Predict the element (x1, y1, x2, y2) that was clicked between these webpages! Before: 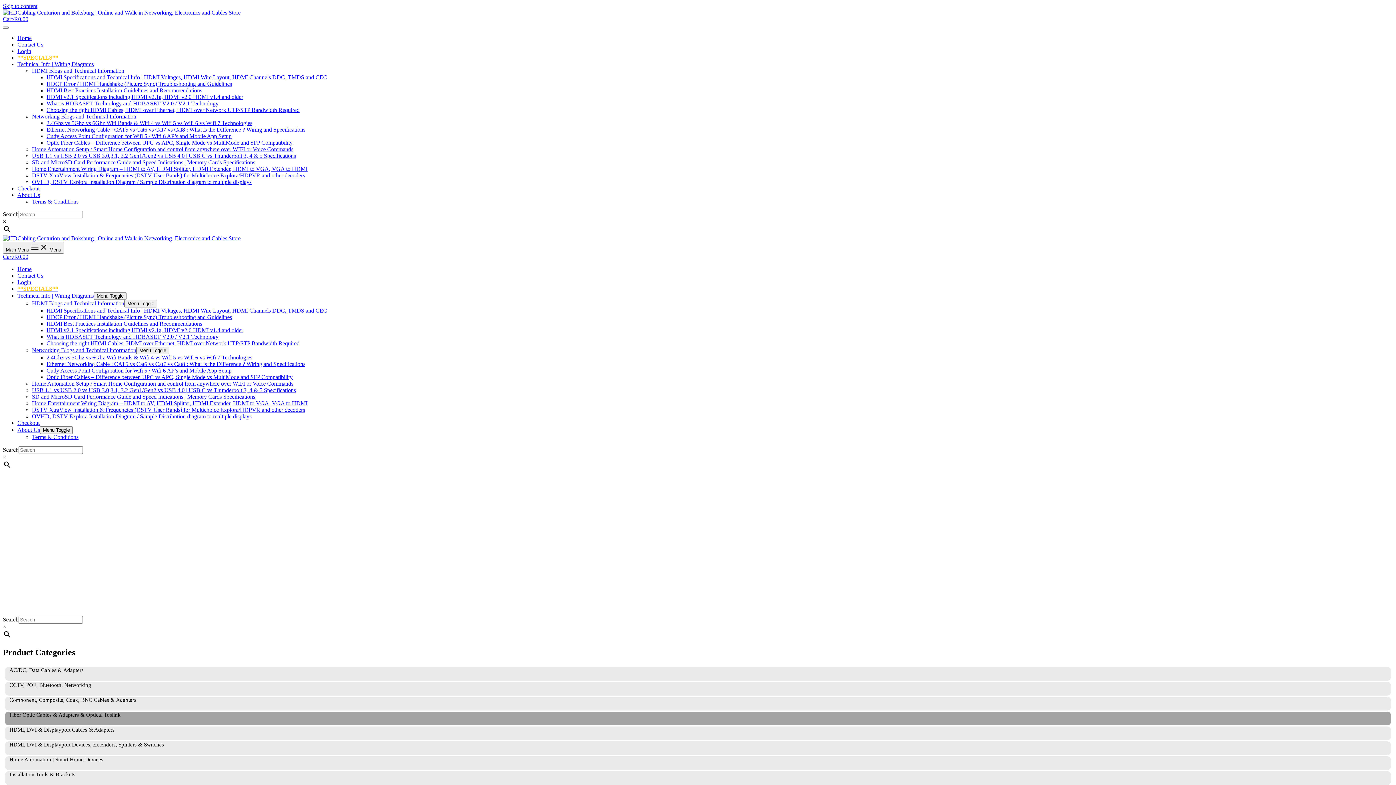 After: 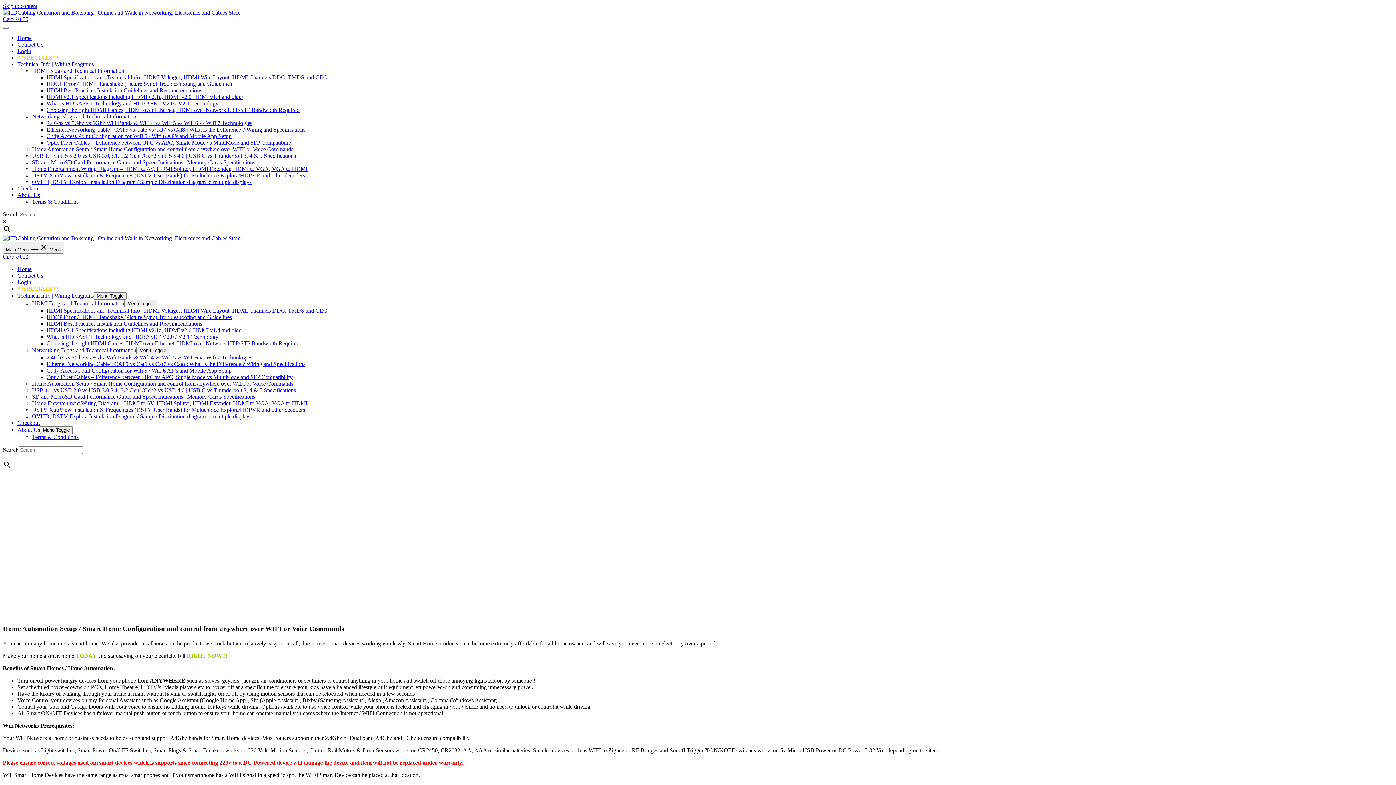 Action: bbox: (32, 380, 293, 386) label: Home Automation Setup / Smart Home Configuration and control from anywhere over WIFI or Voice Commands